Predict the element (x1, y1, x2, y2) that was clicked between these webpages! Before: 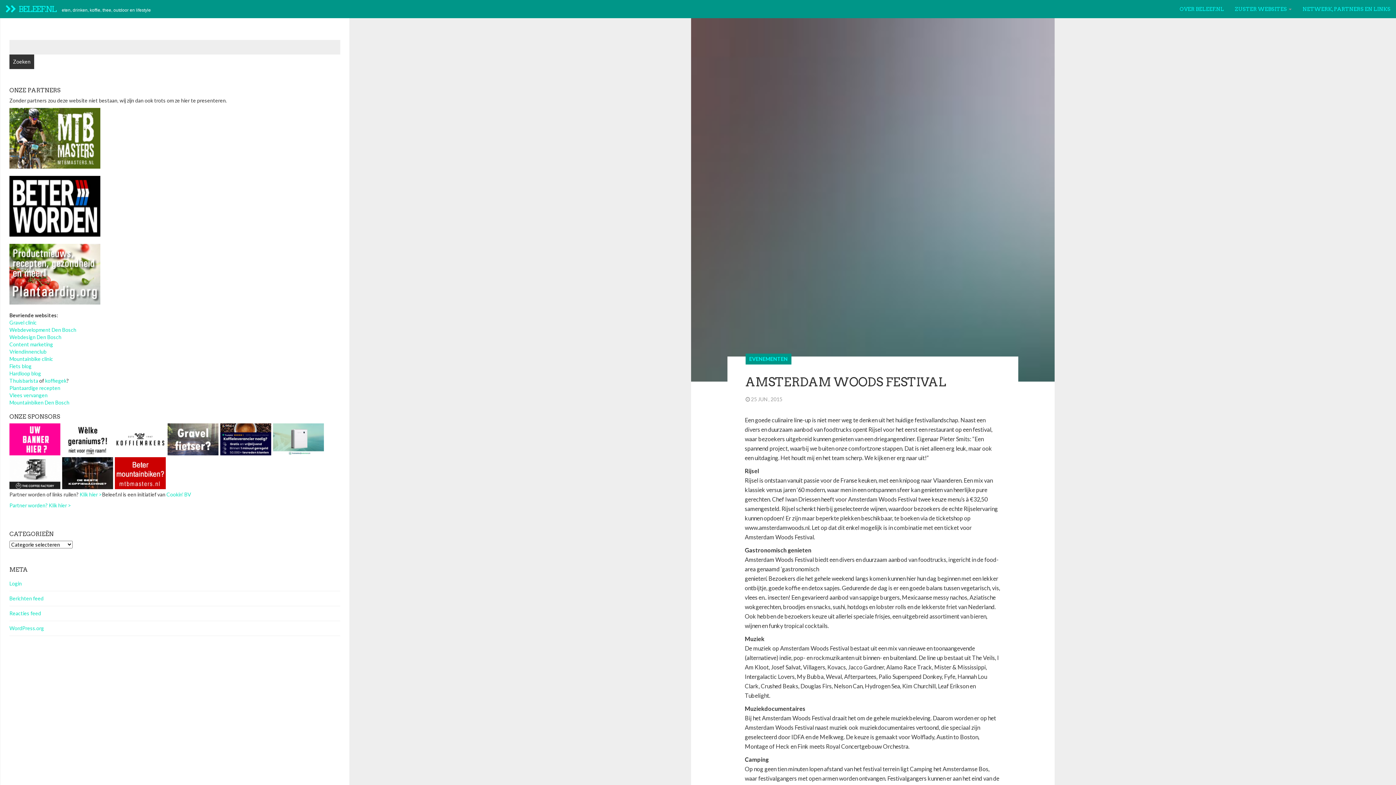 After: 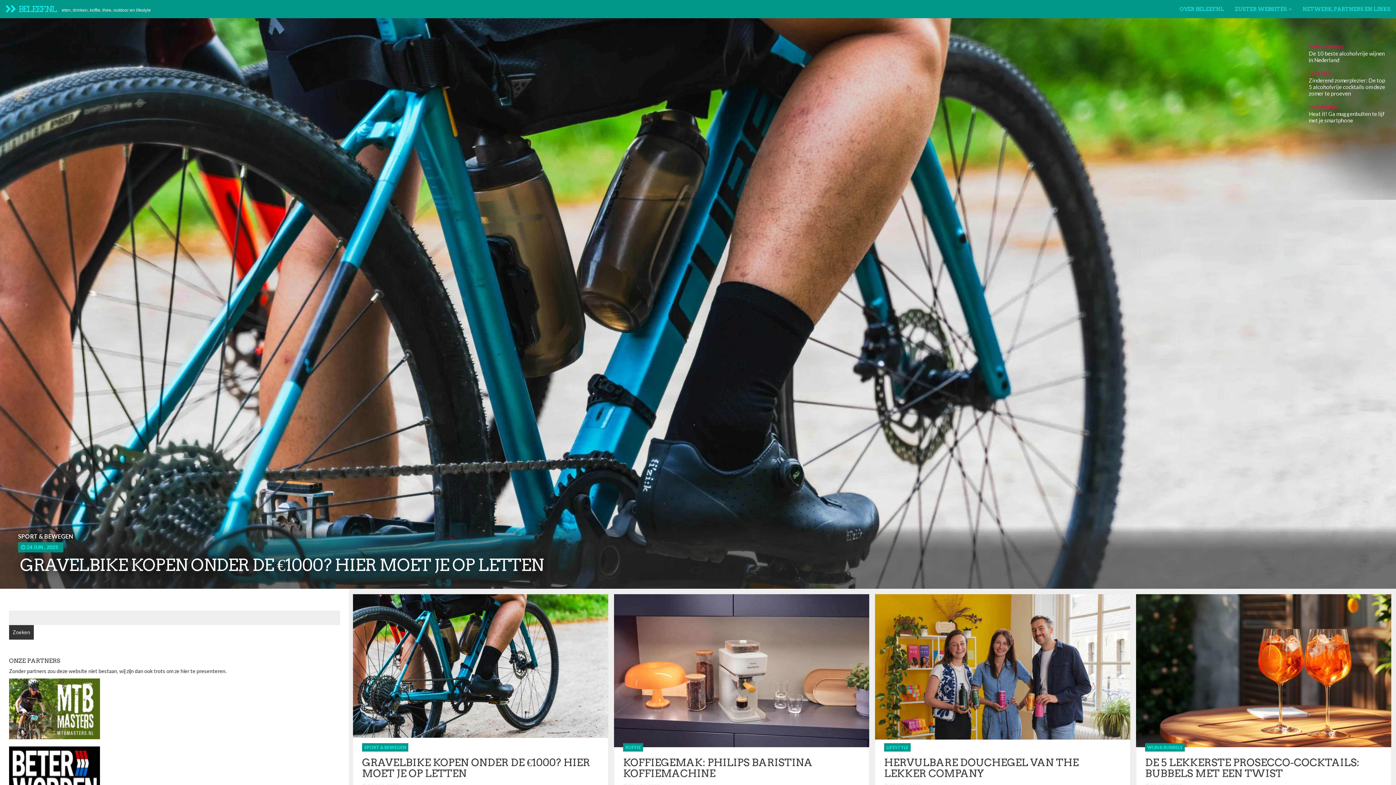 Action: bbox: (0, 0, 61, 17) label:   BELEEF.NL